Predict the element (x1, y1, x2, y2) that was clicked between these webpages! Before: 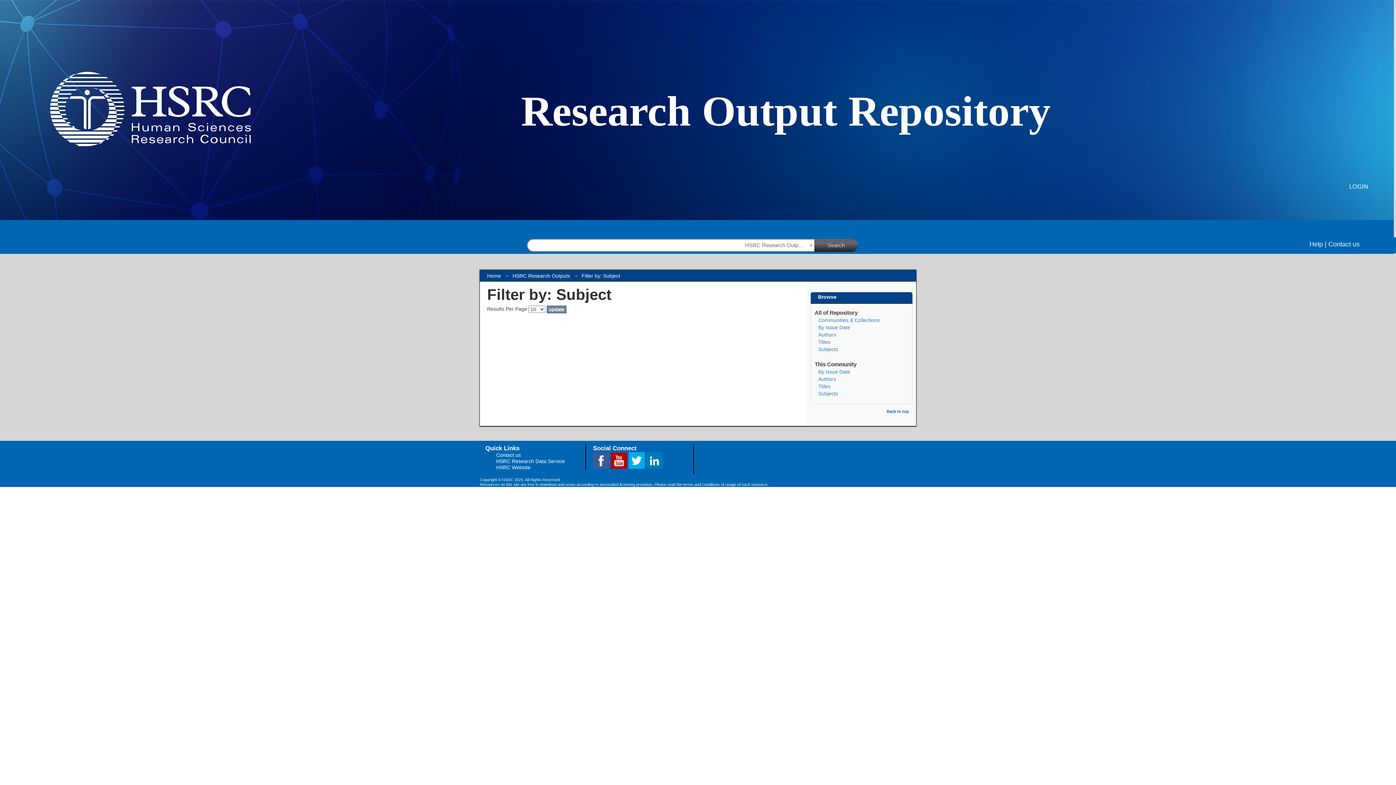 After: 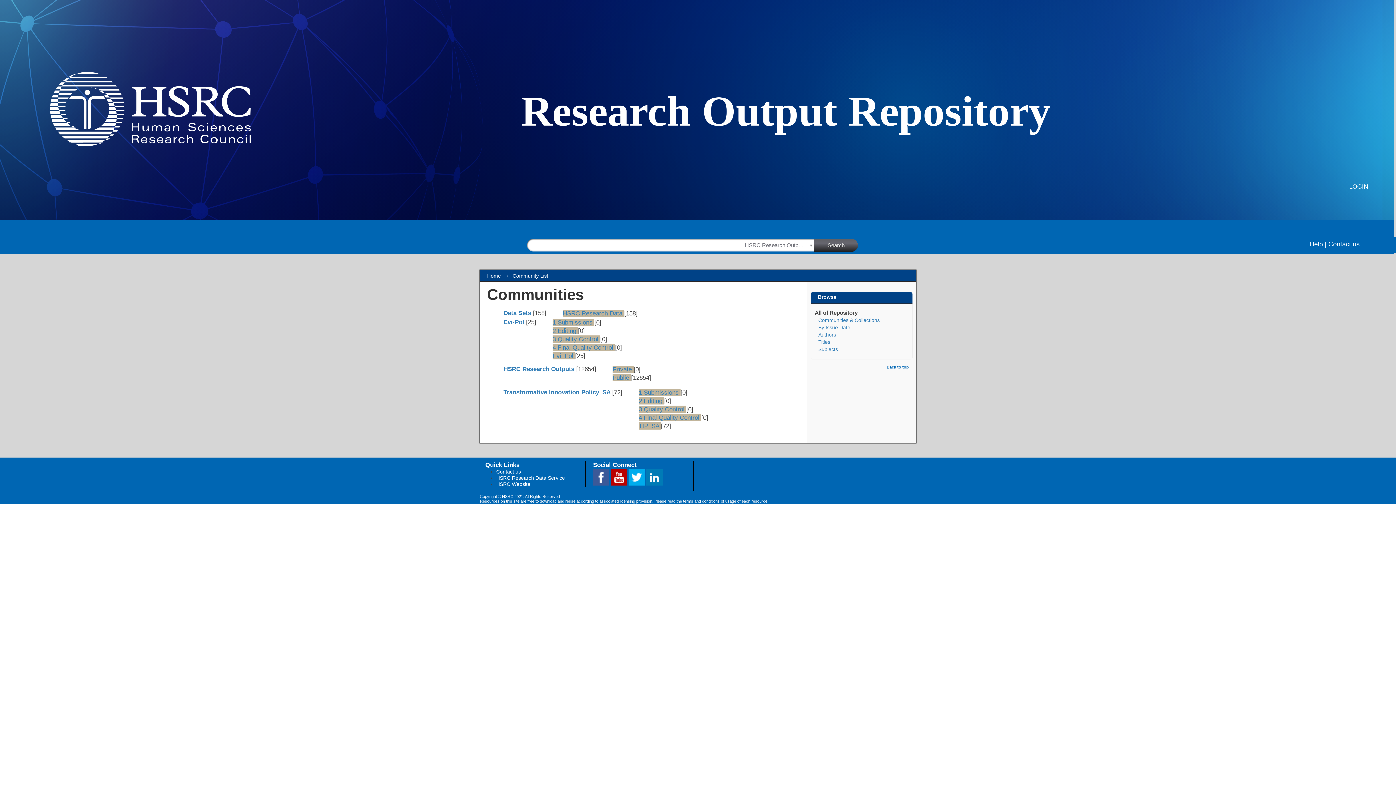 Action: label: Communities & Collections bbox: (818, 317, 880, 323)